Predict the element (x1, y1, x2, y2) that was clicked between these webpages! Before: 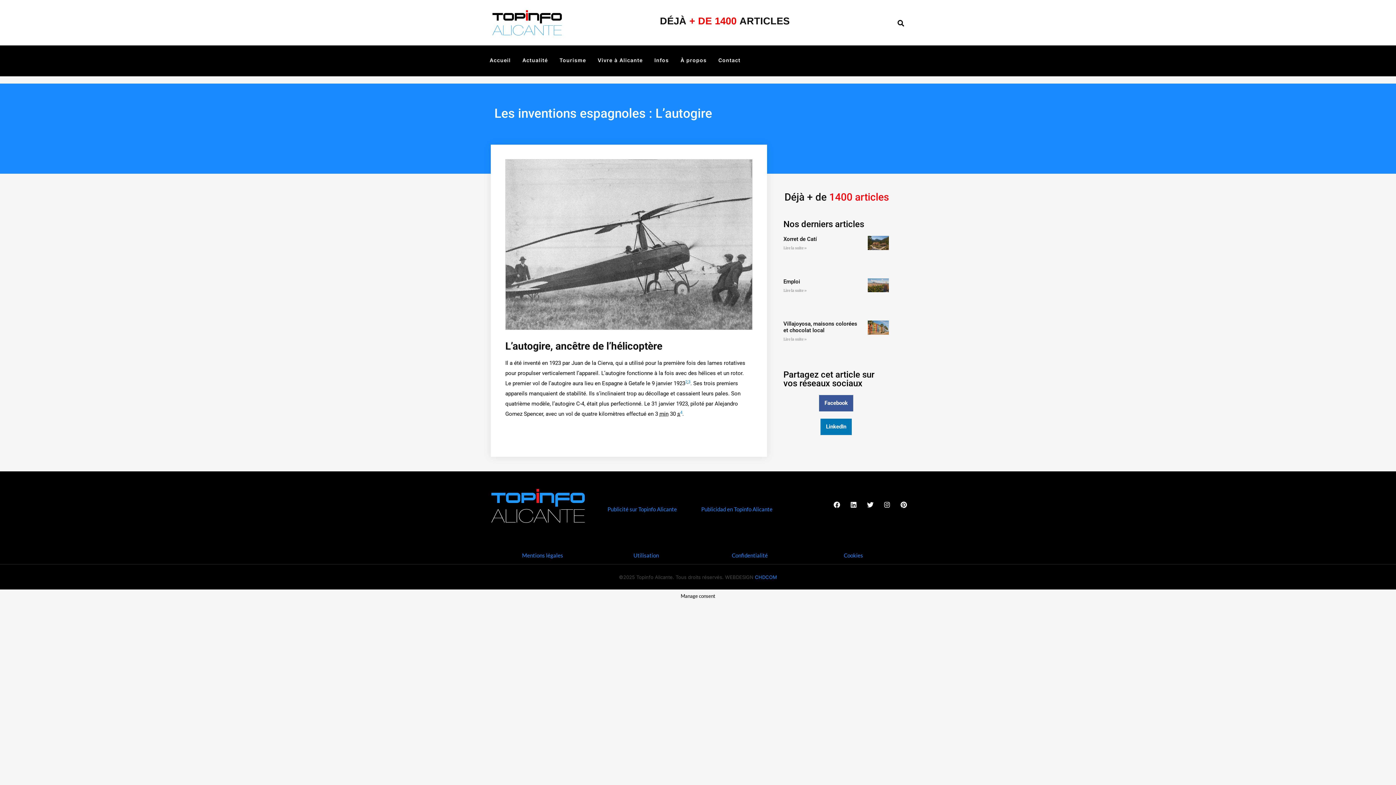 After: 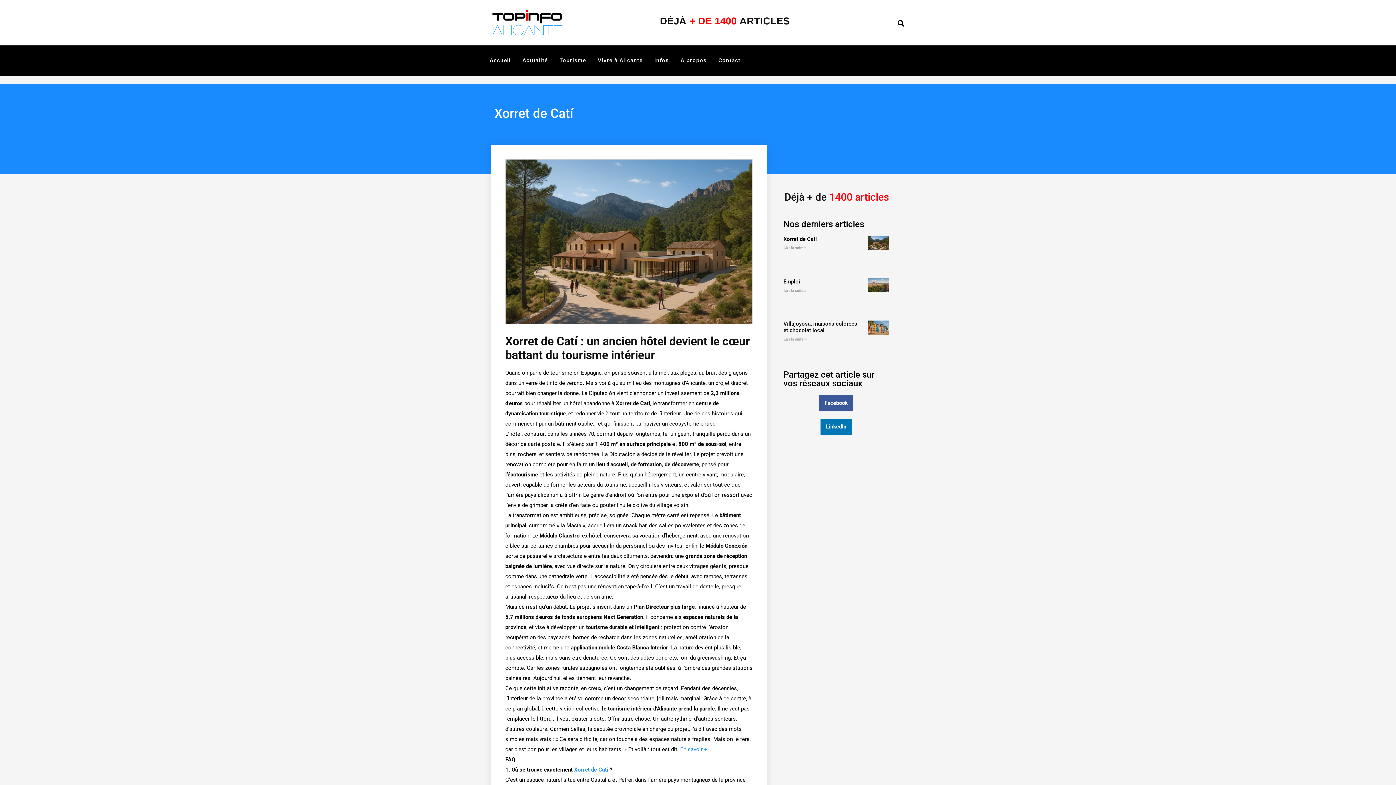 Action: label: En savoir plus sur Xorret de Catí bbox: (783, 245, 806, 250)